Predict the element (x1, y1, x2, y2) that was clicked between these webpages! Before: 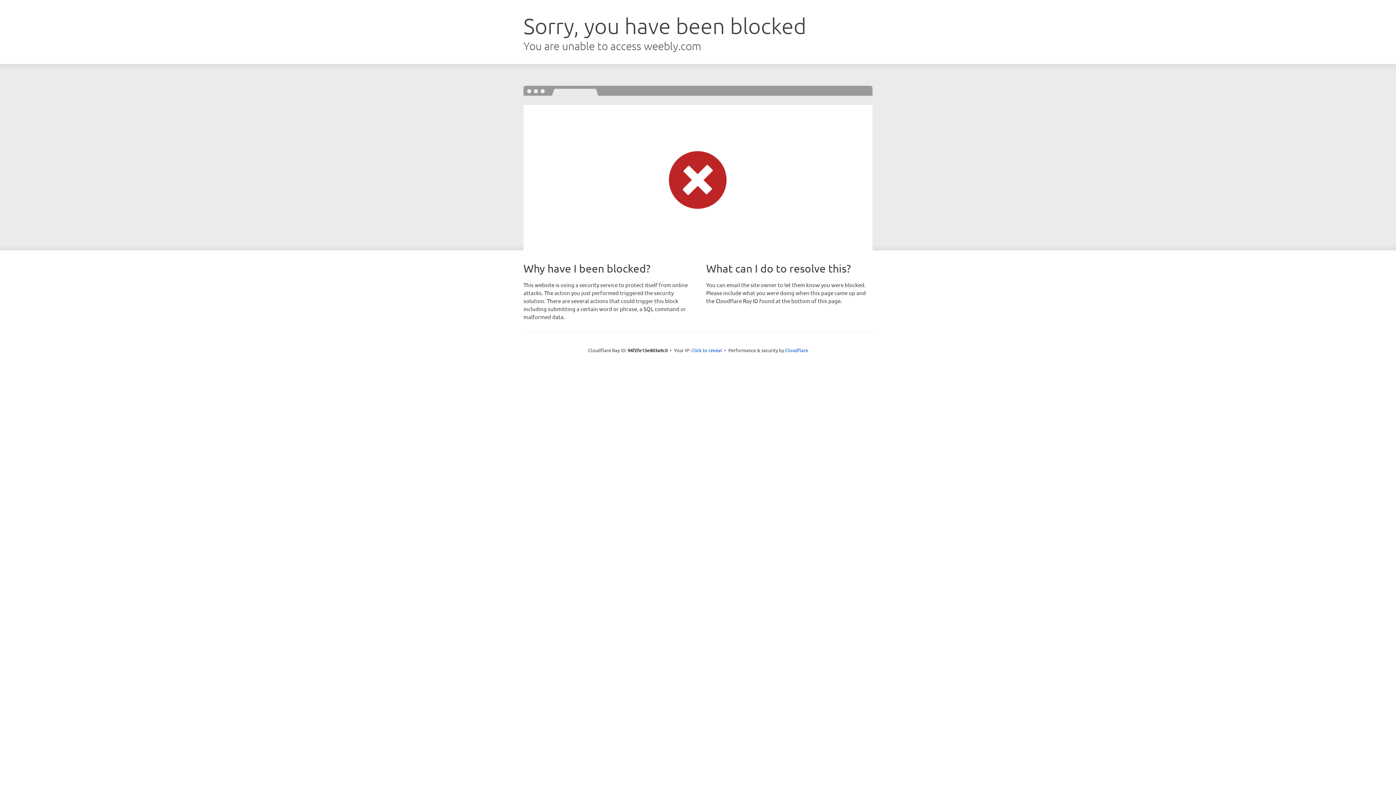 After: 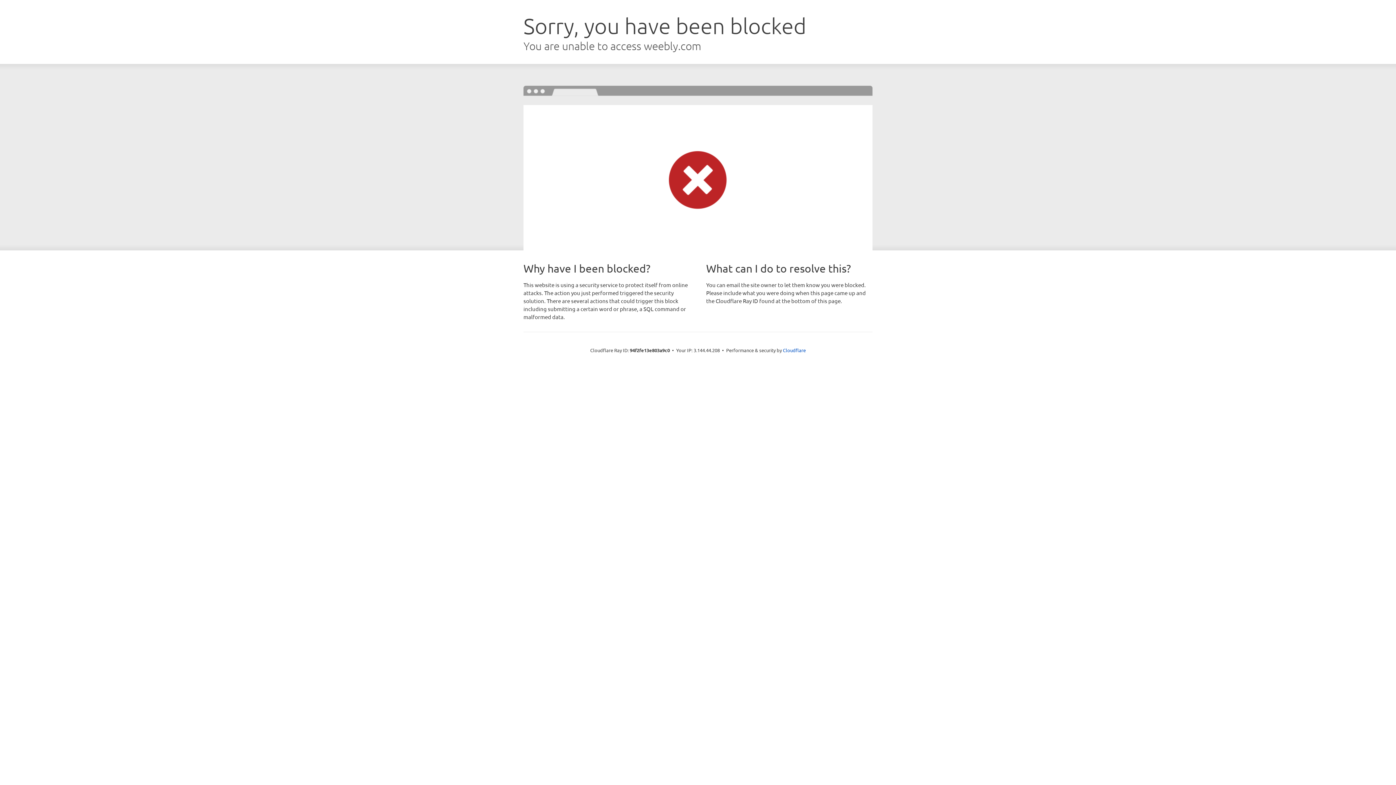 Action: bbox: (691, 346, 722, 353) label: Click to reveal